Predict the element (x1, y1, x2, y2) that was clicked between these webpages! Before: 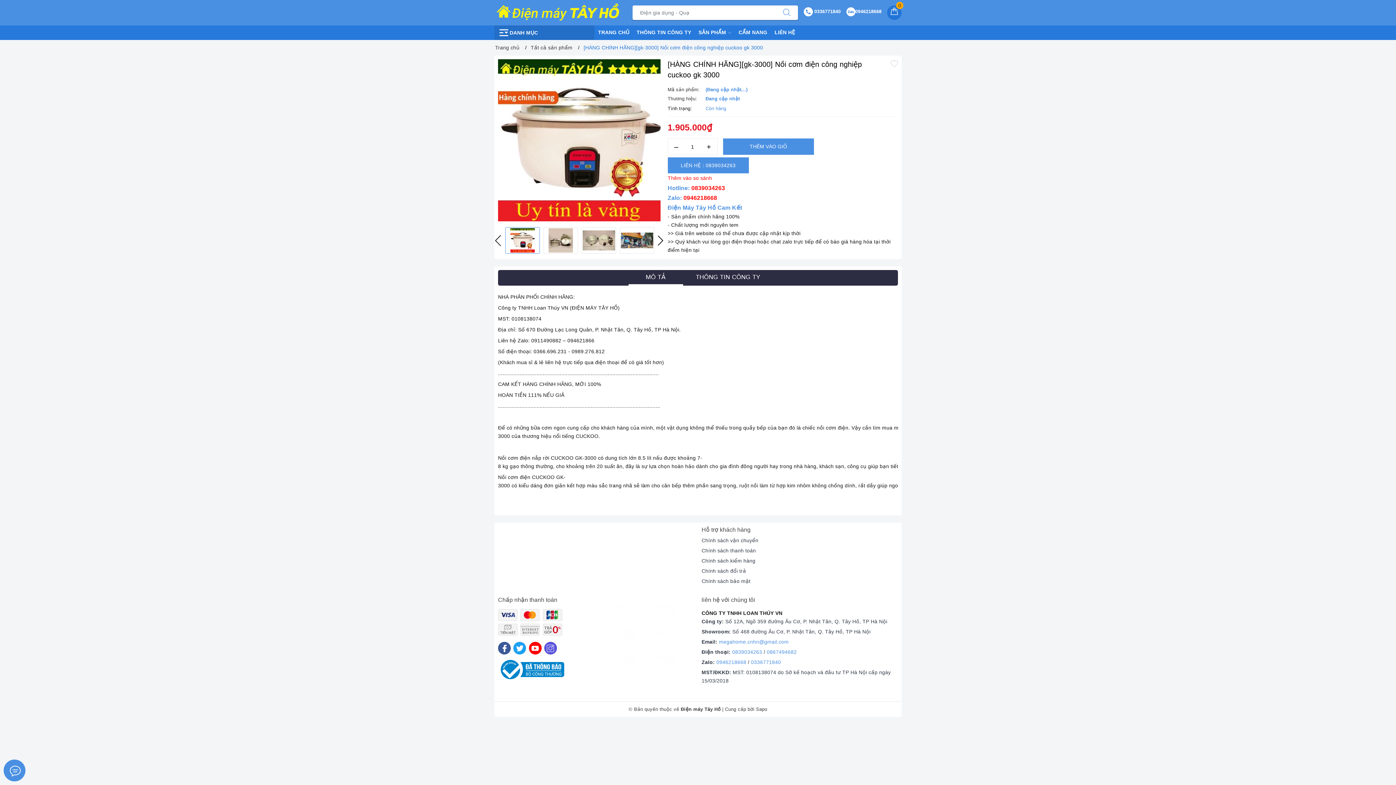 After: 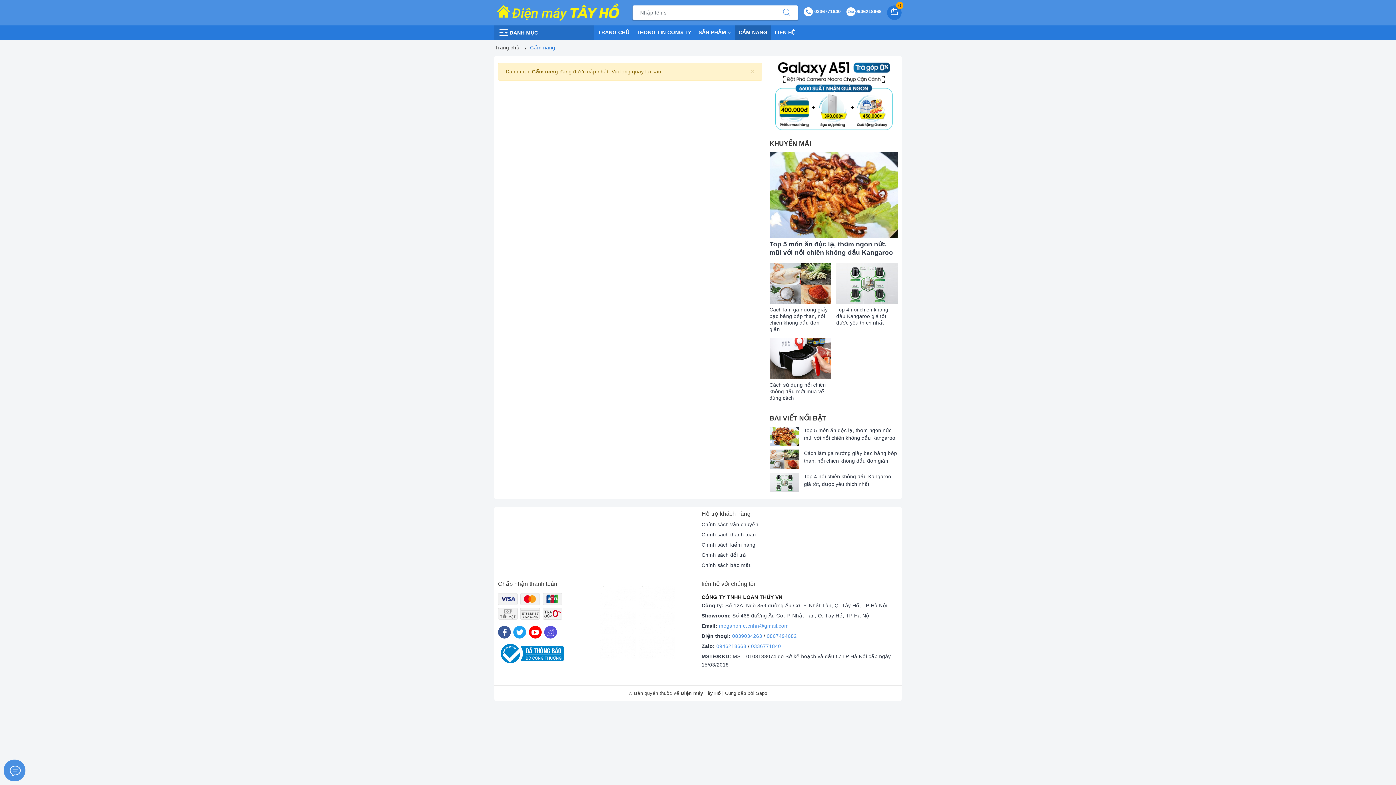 Action: label: CẨM NANG bbox: (735, 25, 771, 39)